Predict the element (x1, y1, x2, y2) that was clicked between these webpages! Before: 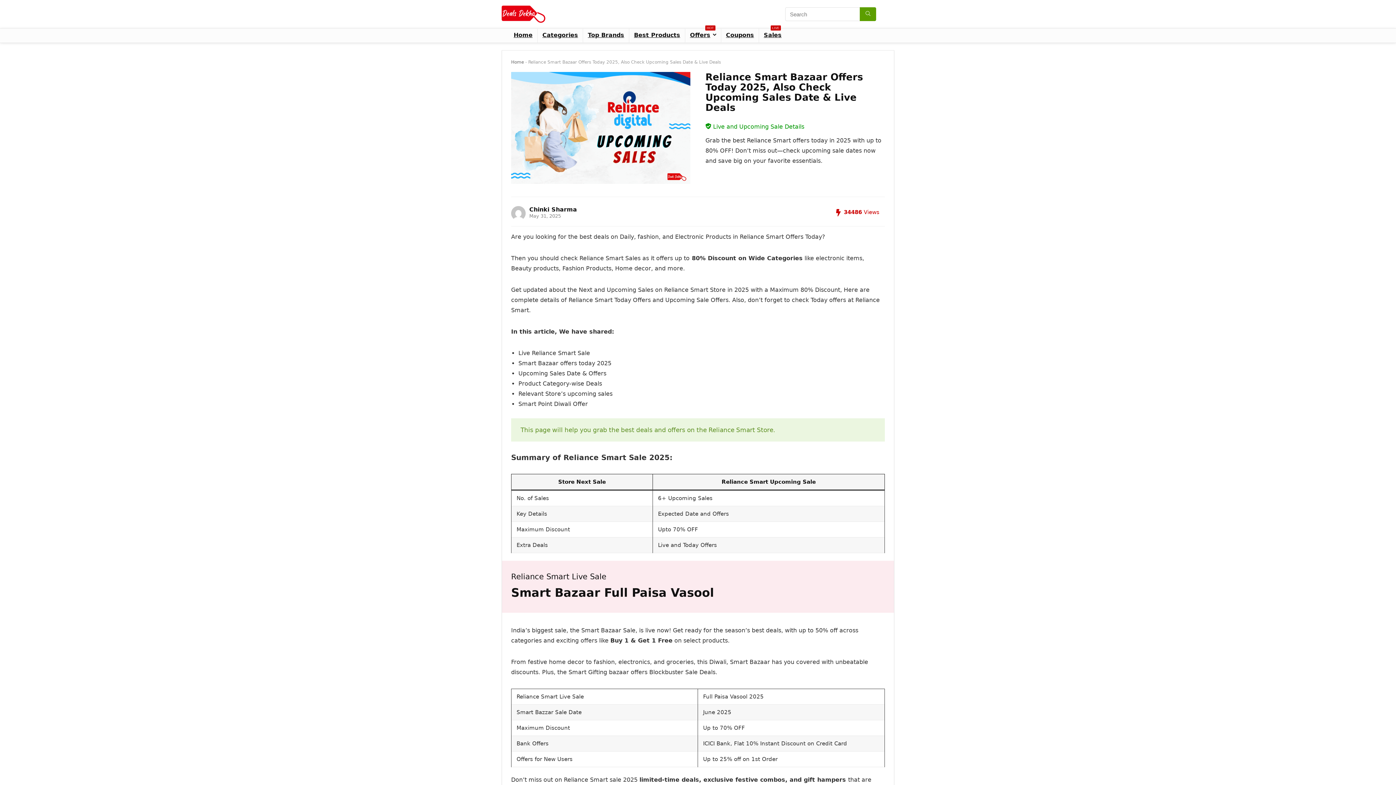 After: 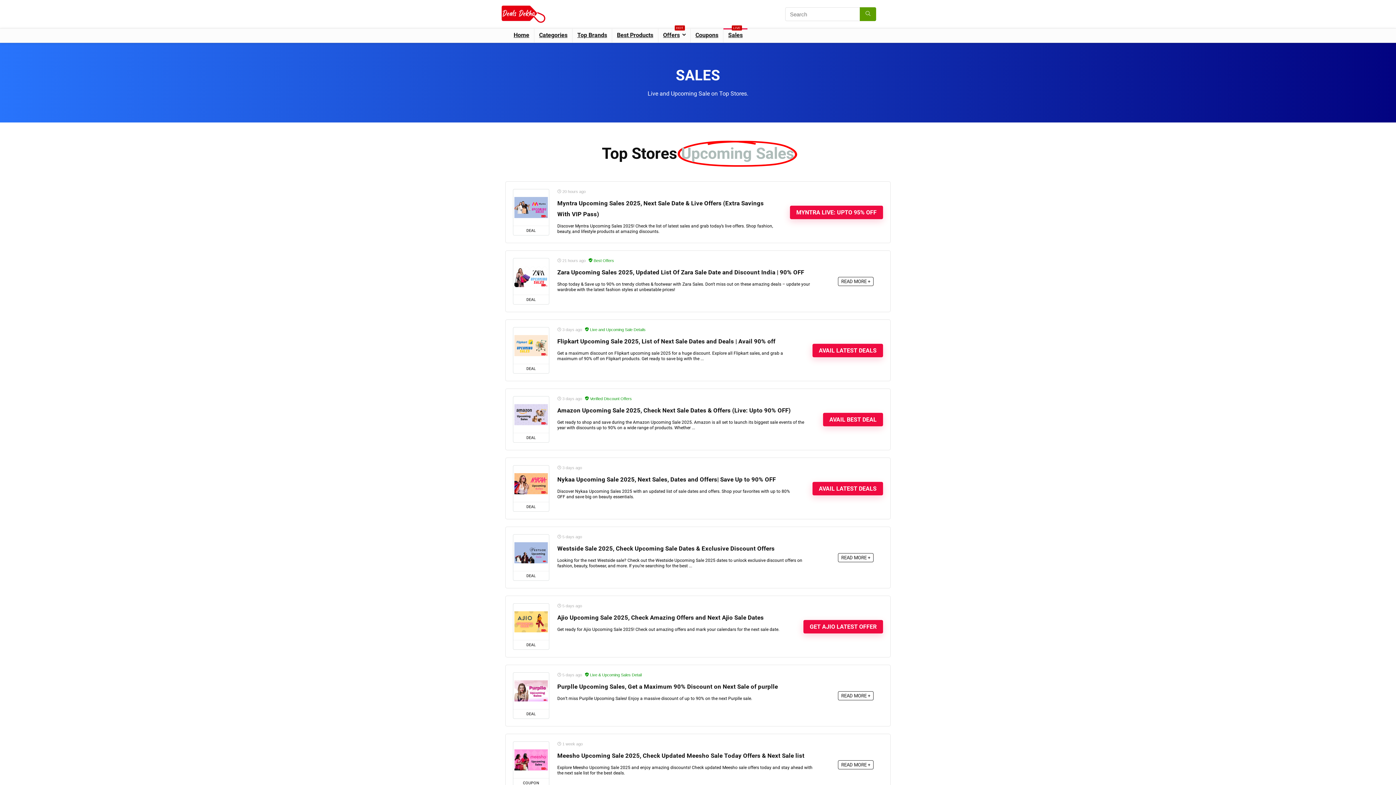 Action: label: LIVE
Sales bbox: (759, 28, 786, 42)